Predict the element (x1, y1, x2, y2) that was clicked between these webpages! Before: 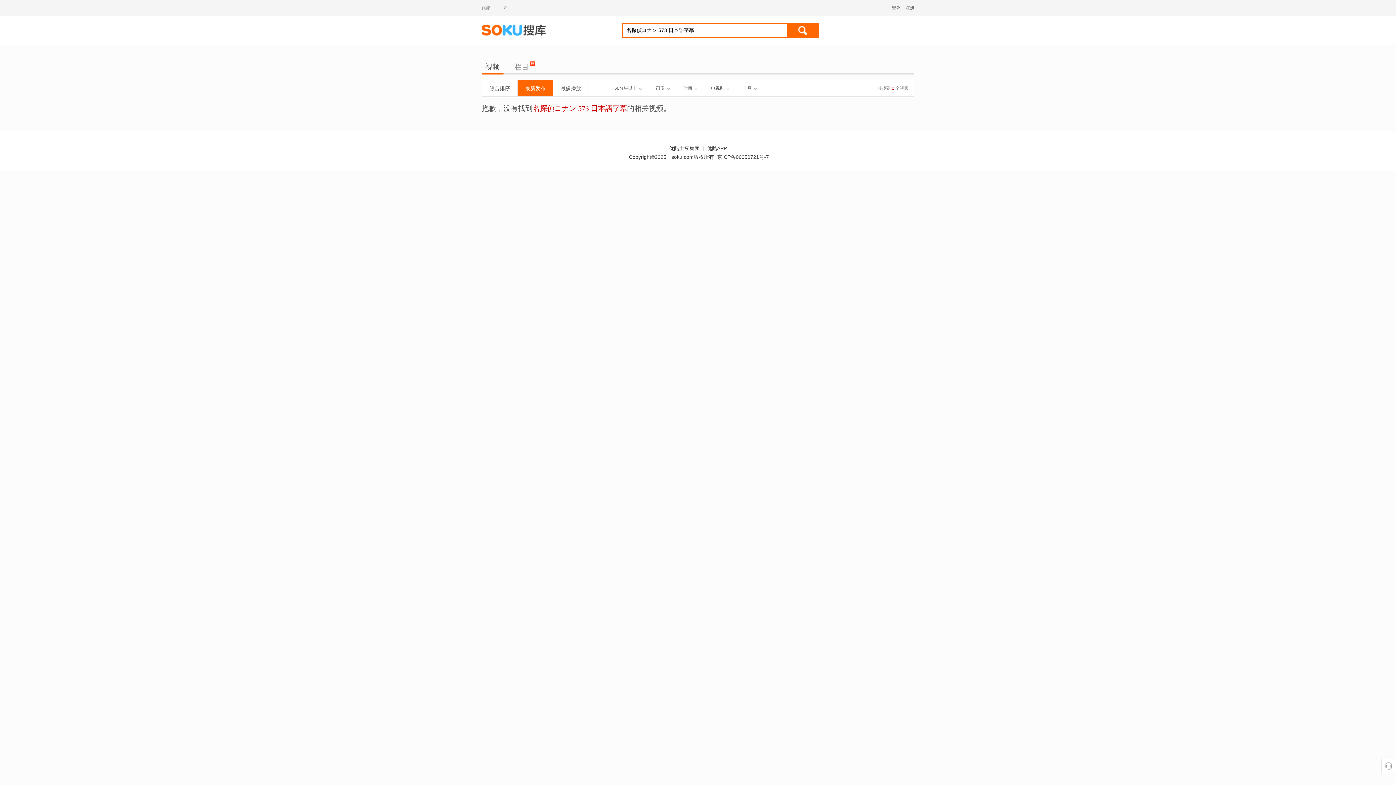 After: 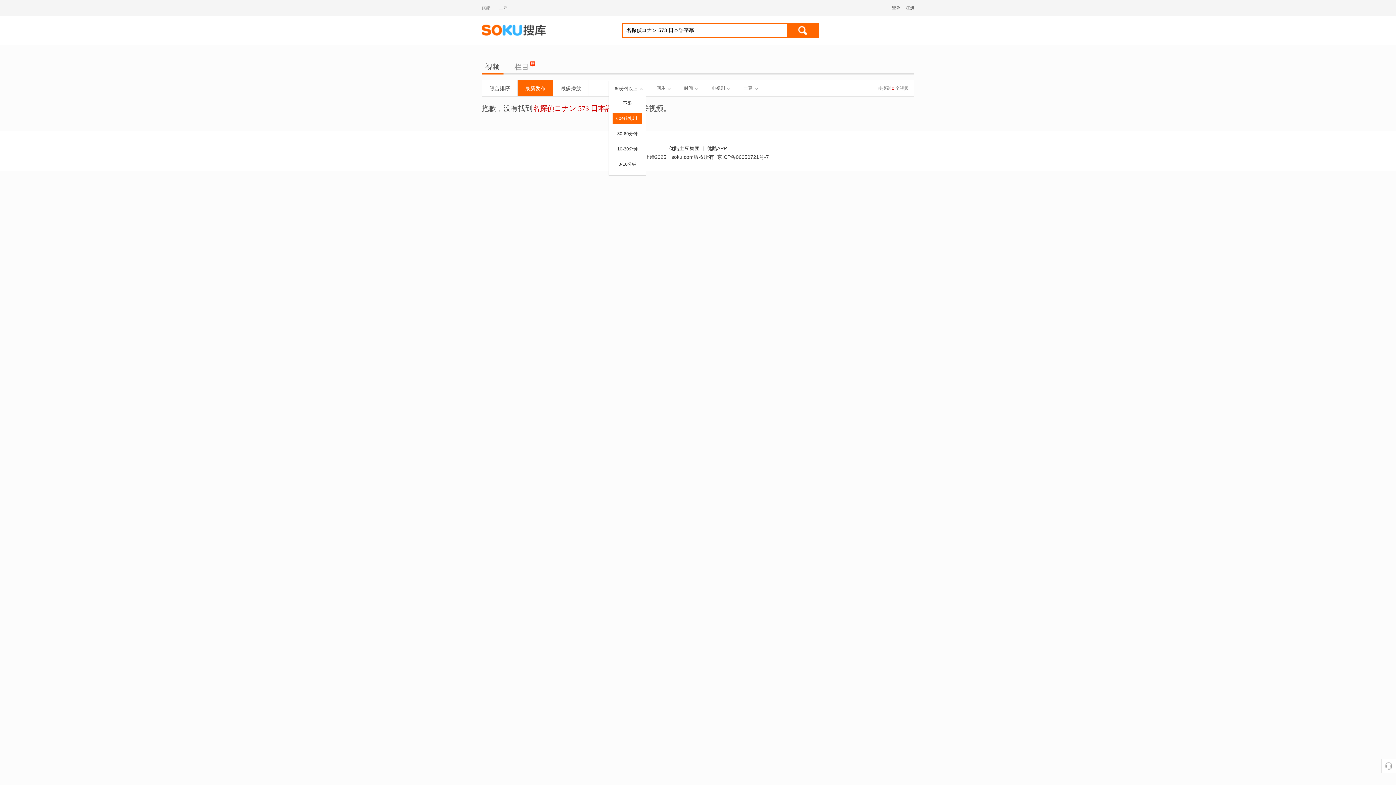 Action: label: 60分钟以上 bbox: (608, 81, 646, 94)